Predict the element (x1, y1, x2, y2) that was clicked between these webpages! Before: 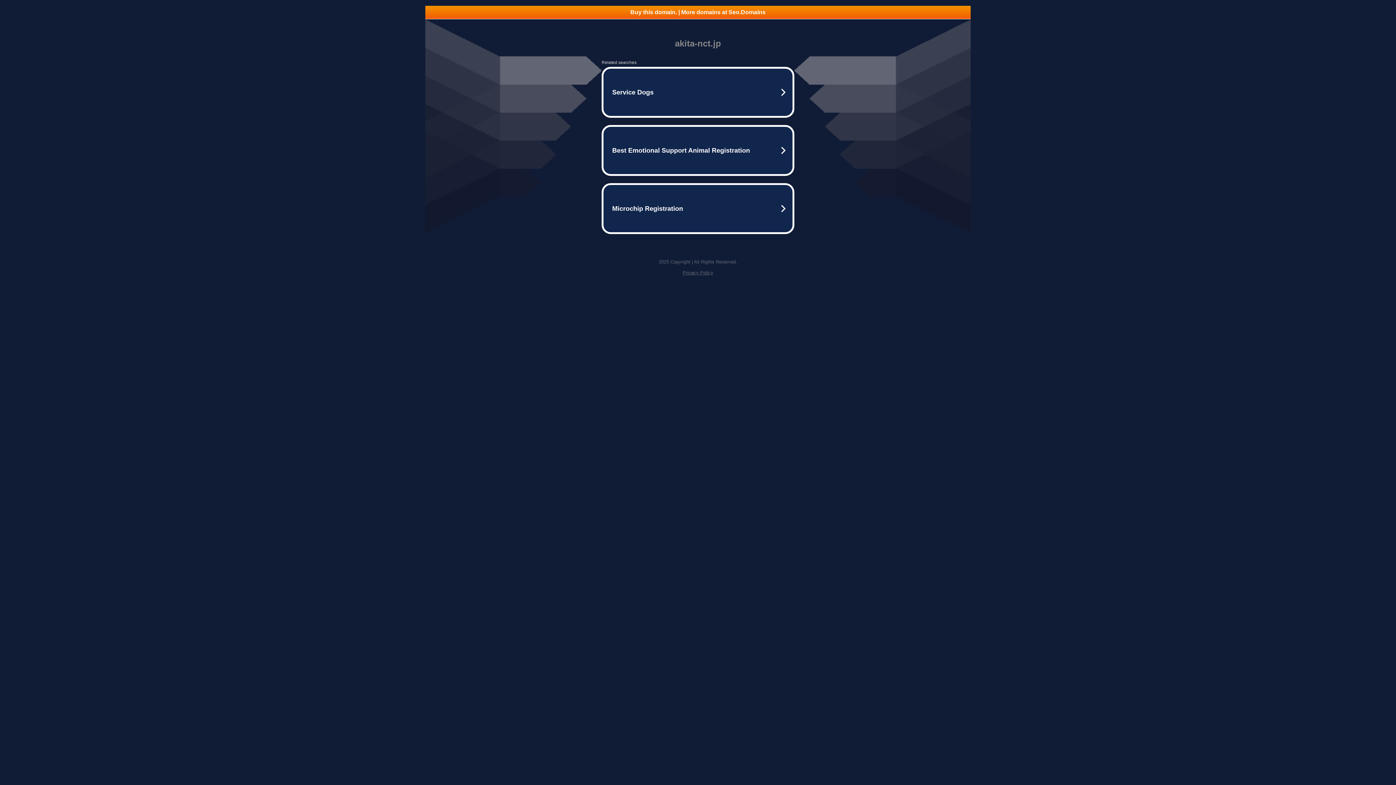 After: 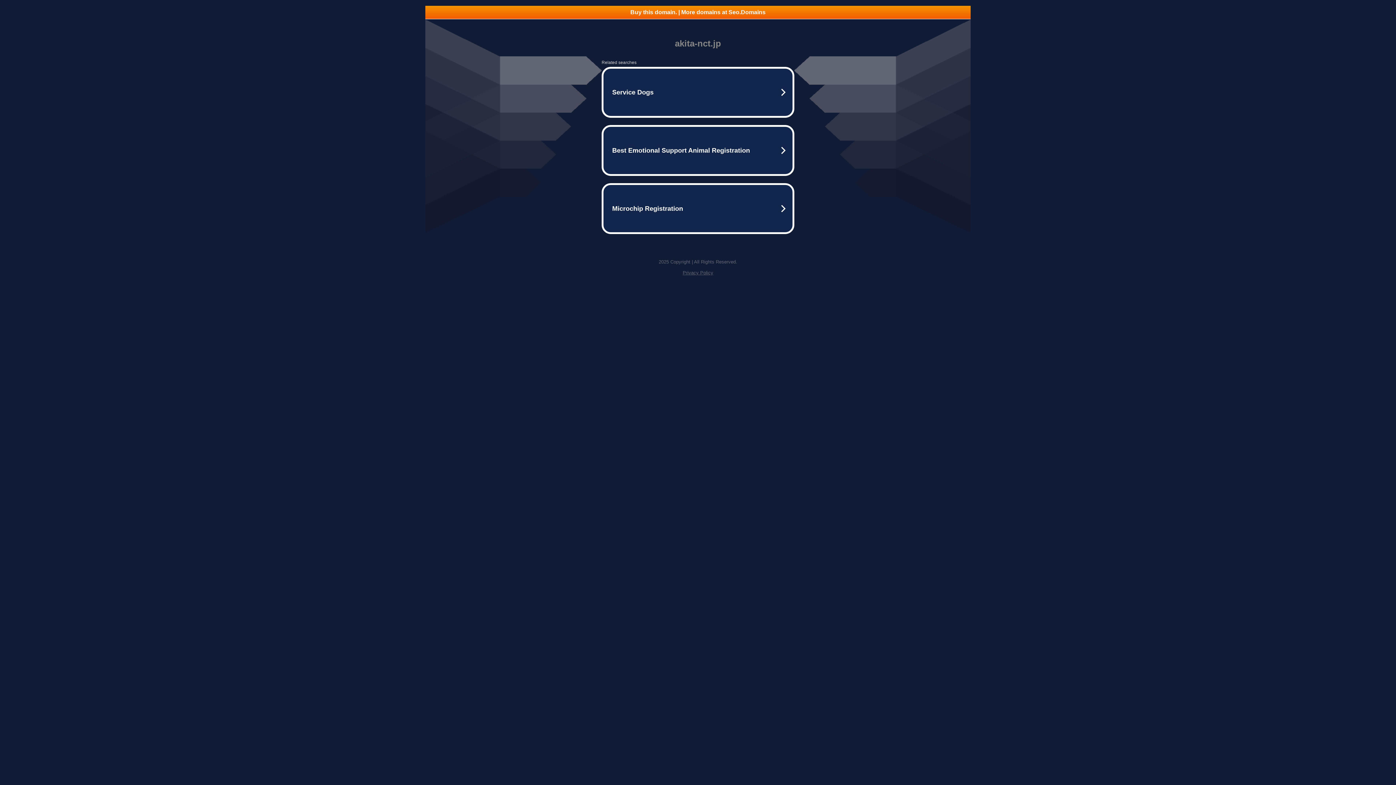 Action: label: Privacy Policy bbox: (682, 270, 713, 275)